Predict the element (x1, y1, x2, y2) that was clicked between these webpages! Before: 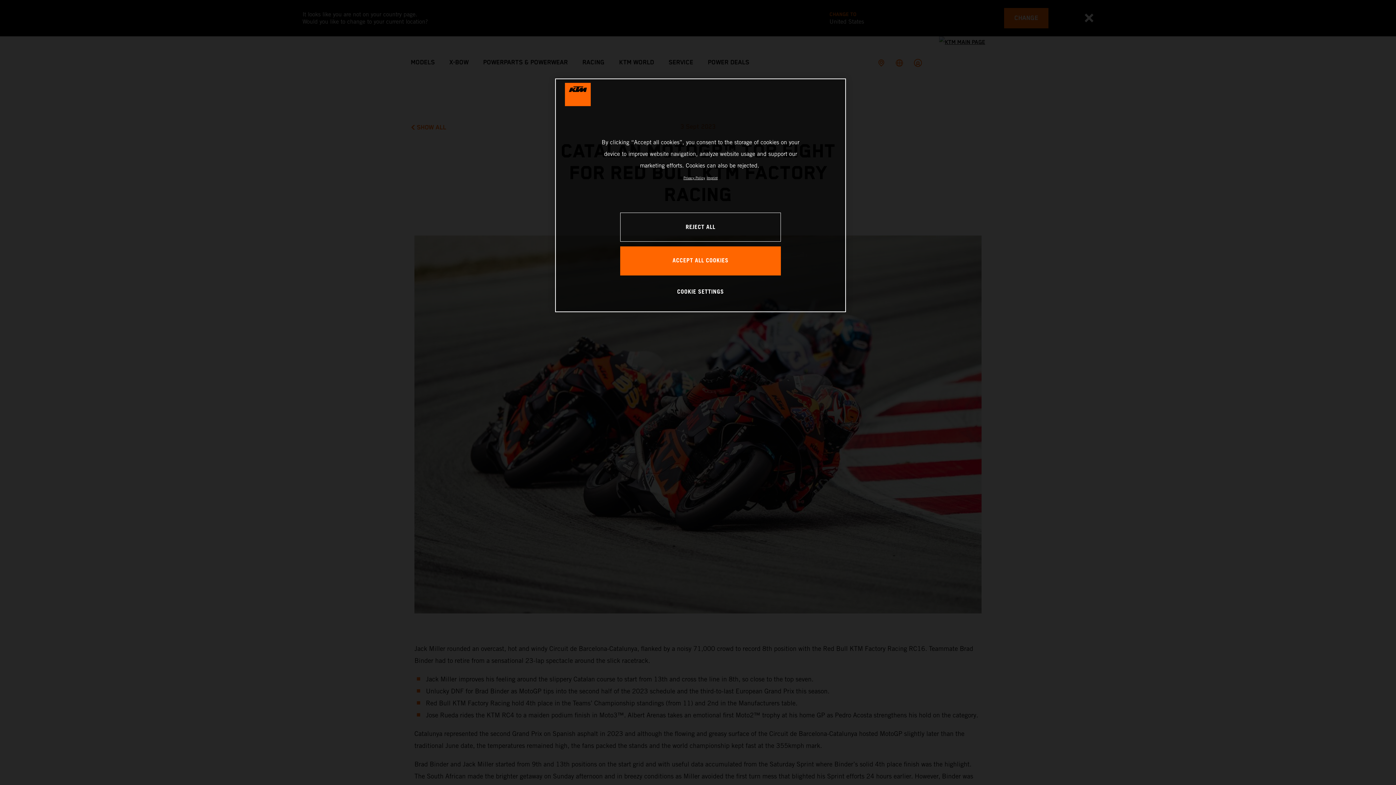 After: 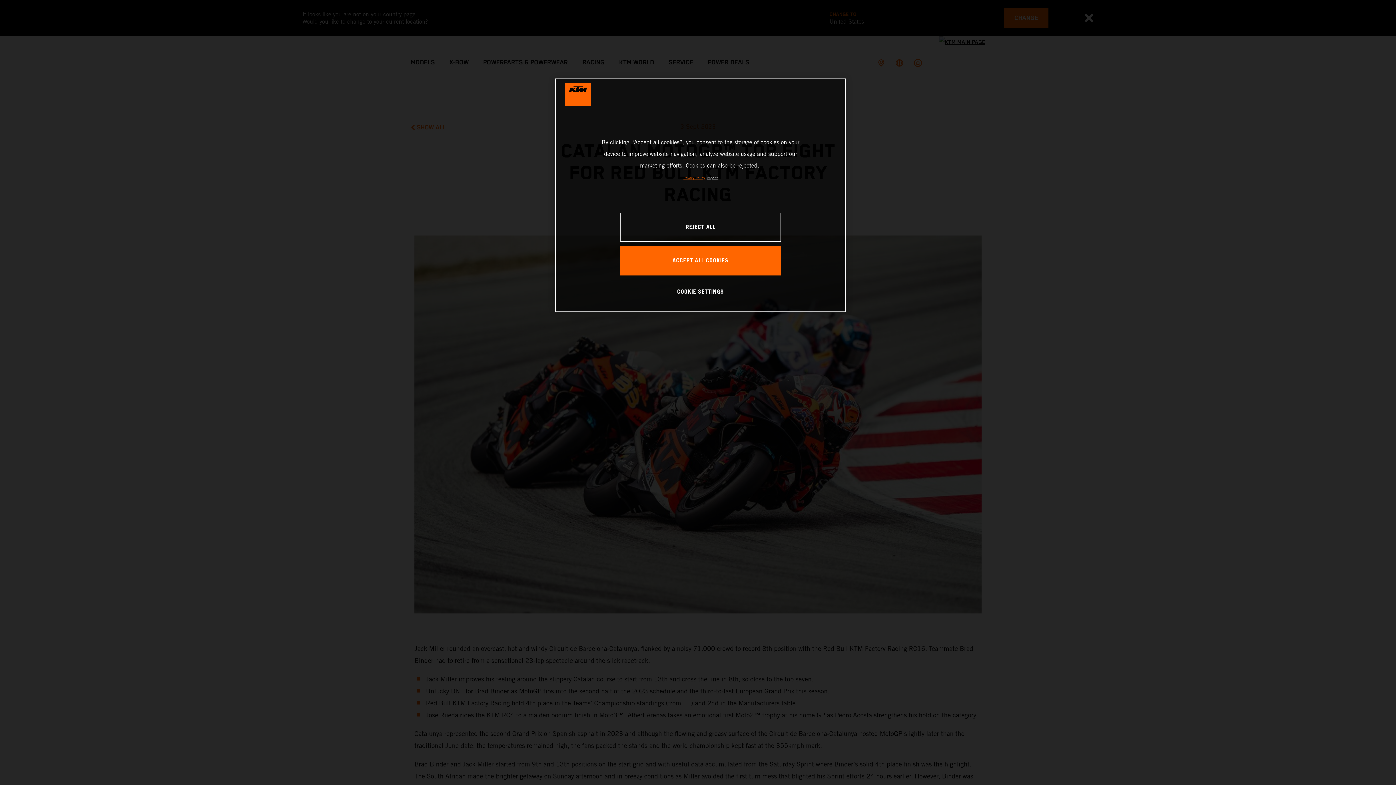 Action: label: , opens in a new tab bbox: (683, 176, 705, 180)